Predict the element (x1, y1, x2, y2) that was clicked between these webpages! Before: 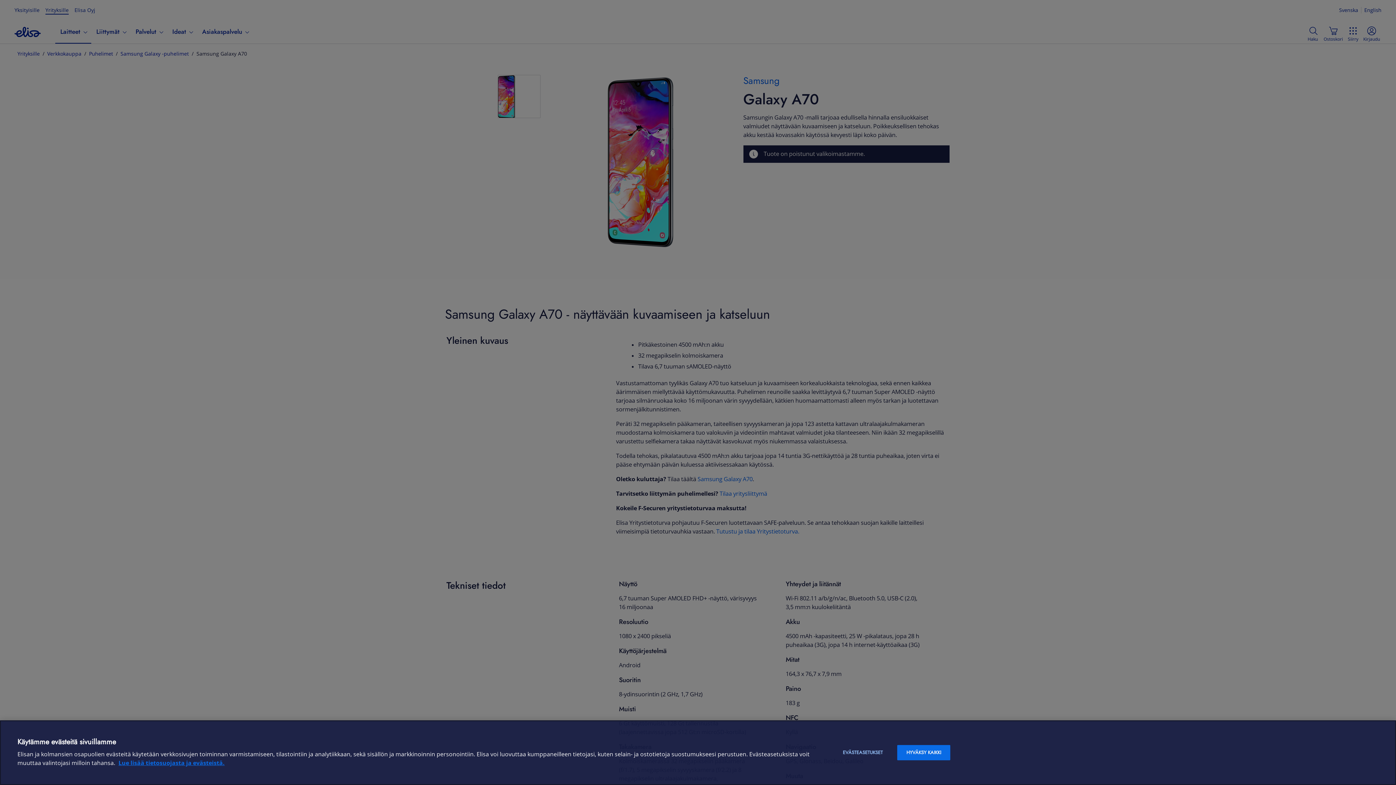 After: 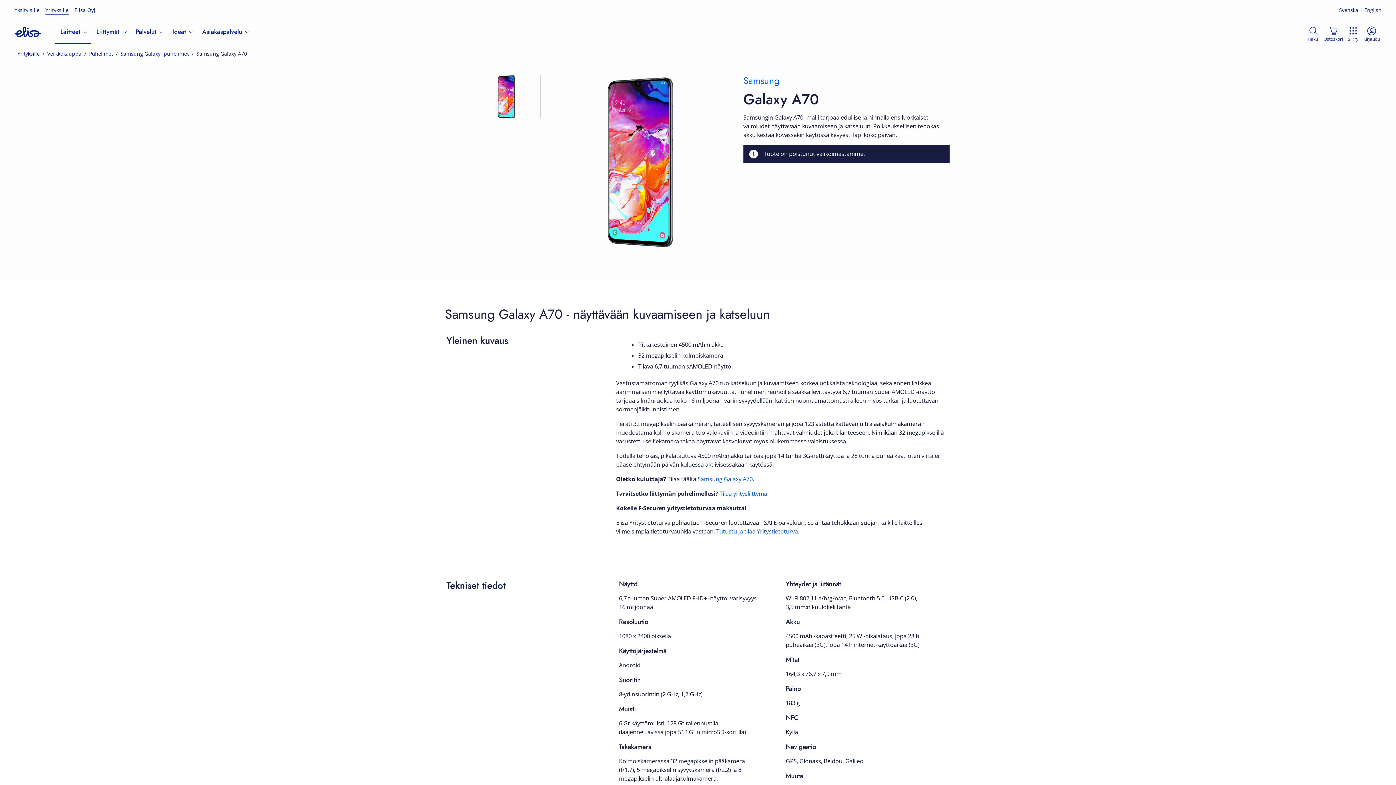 Action: bbox: (897, 745, 950, 760) label: HYVÄKSY KAIKKI